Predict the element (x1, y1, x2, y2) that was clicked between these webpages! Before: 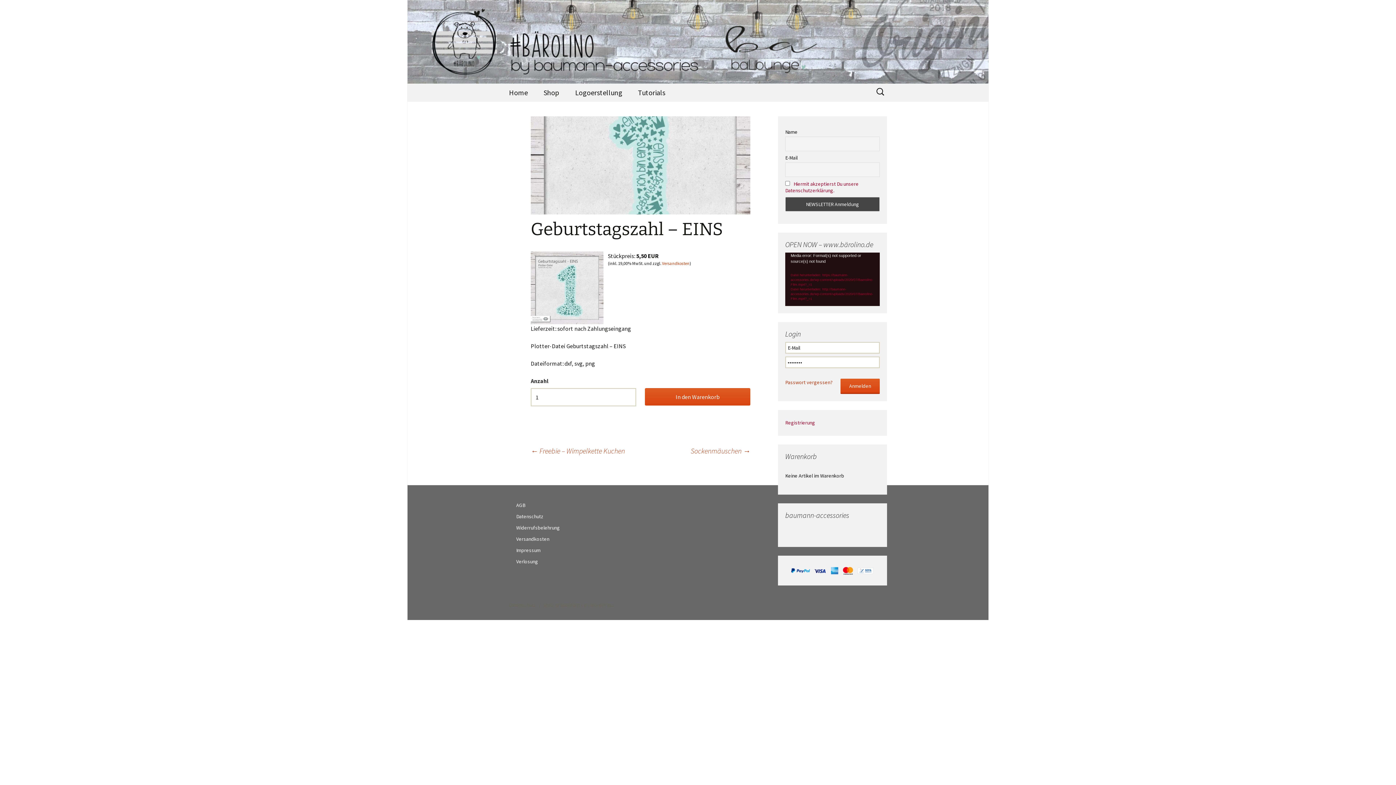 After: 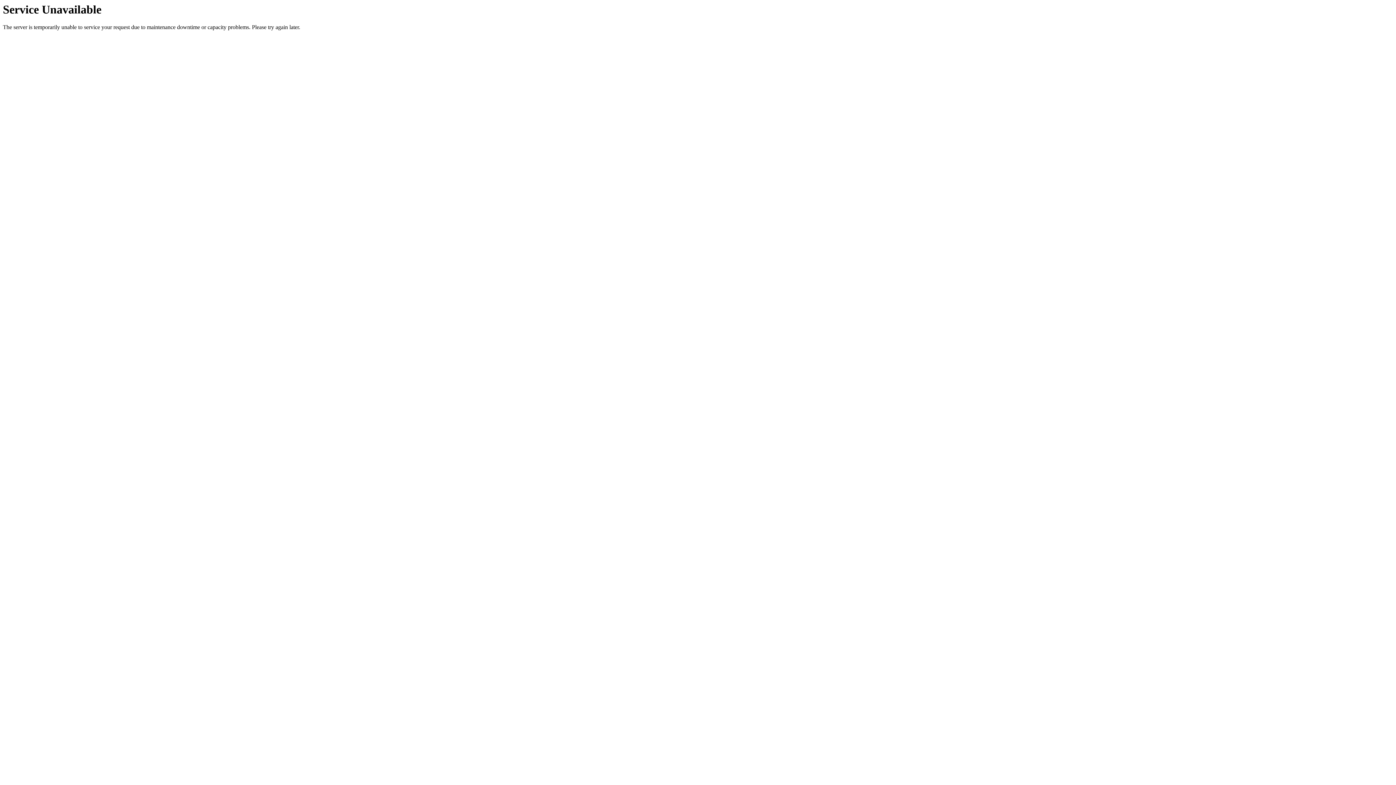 Action: bbox: (630, 83, 672, 101) label: Tutorials